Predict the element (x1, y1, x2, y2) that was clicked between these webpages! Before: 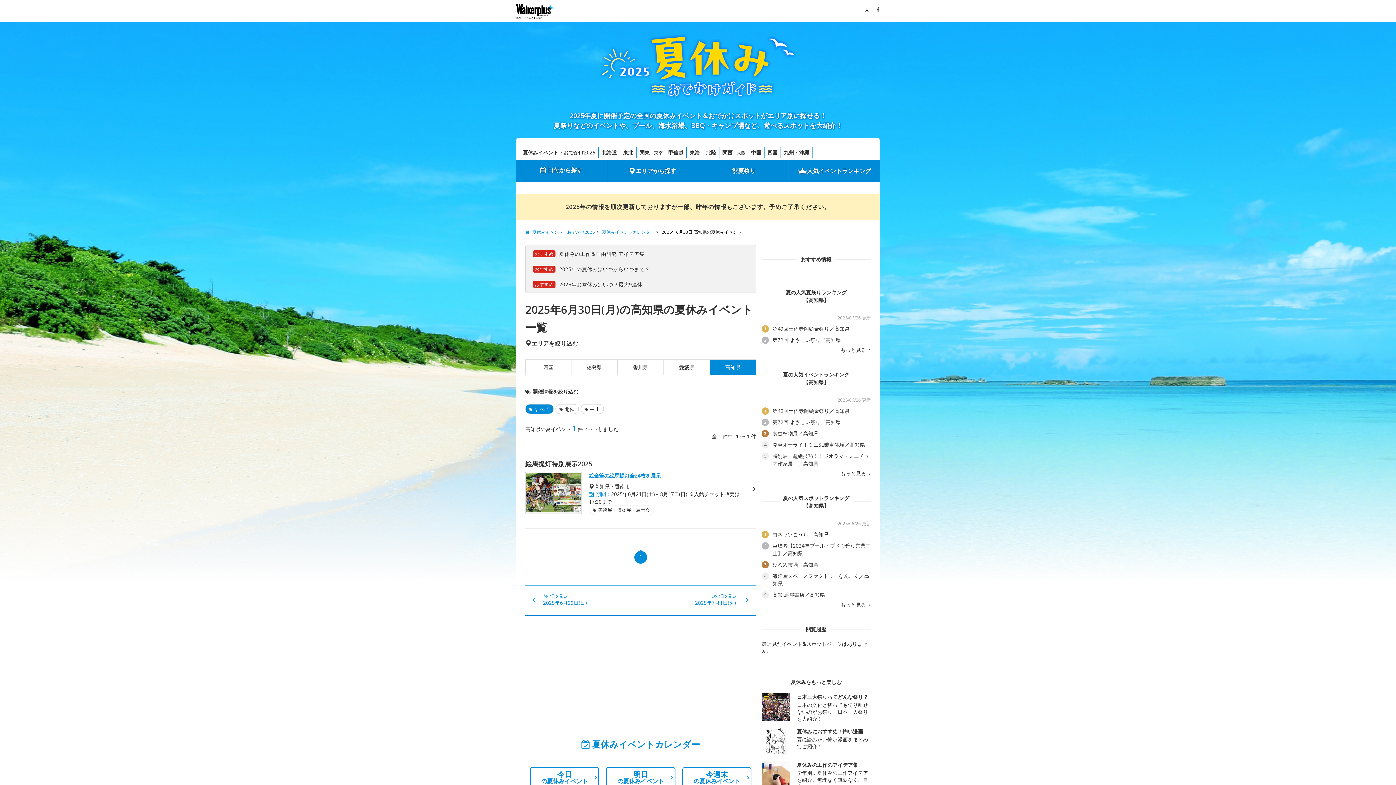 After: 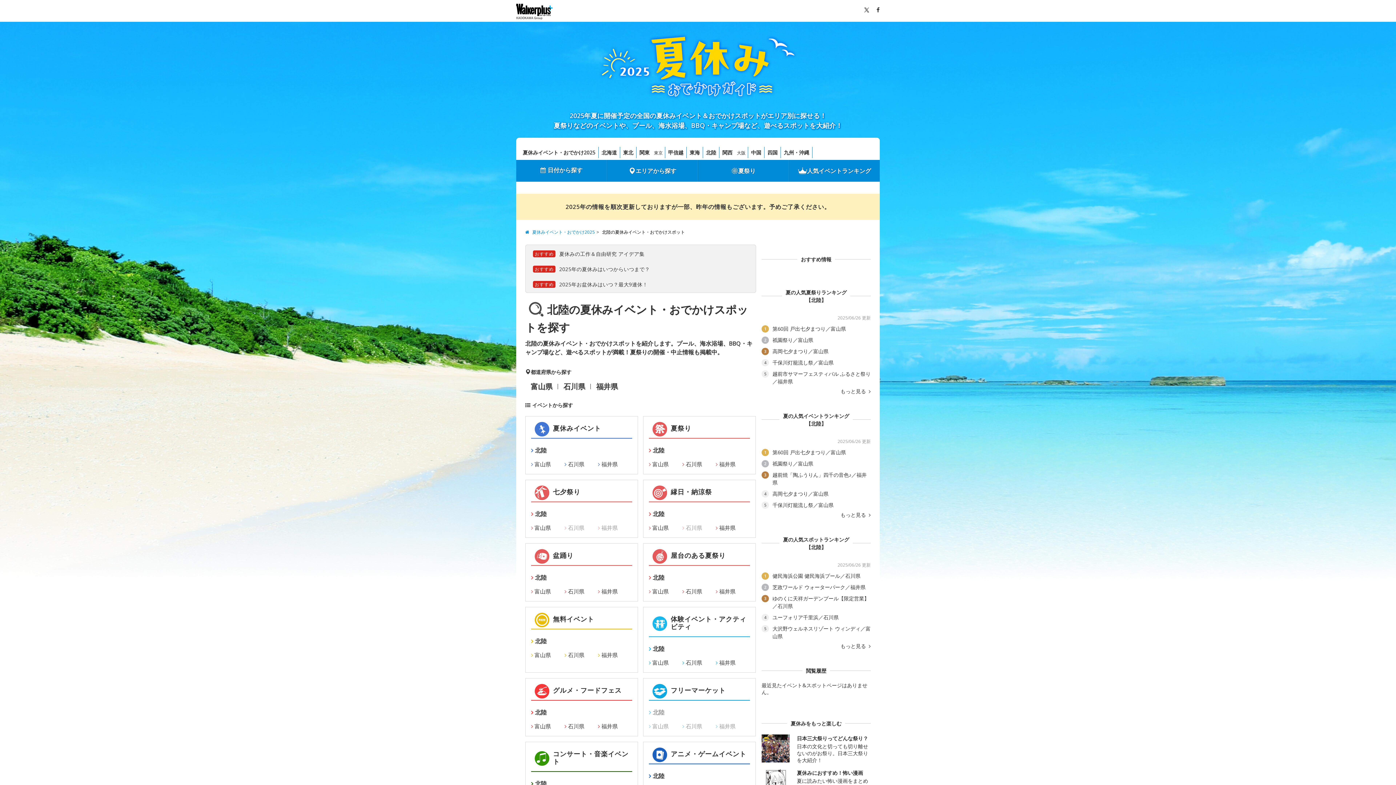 Action: bbox: (703, 146, 719, 158) label: 北陸